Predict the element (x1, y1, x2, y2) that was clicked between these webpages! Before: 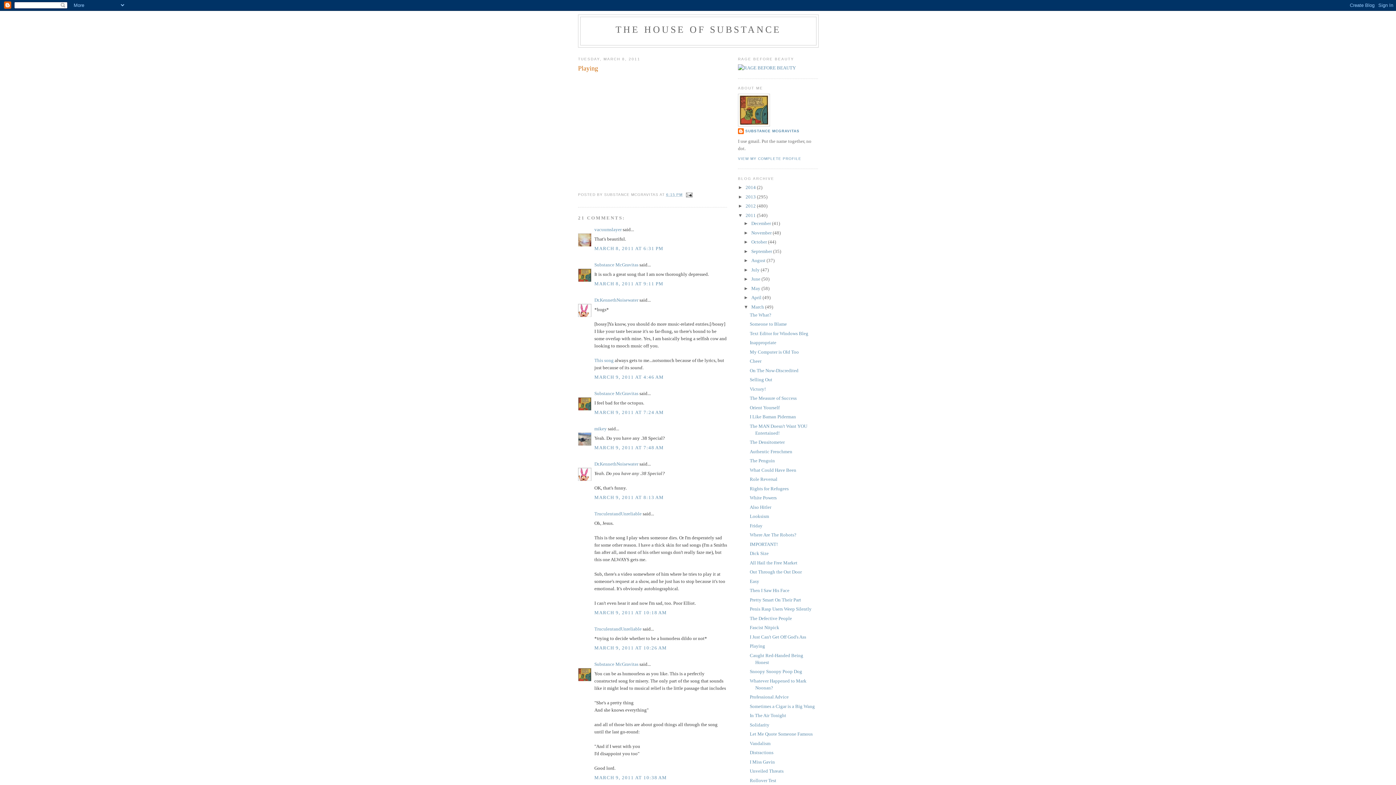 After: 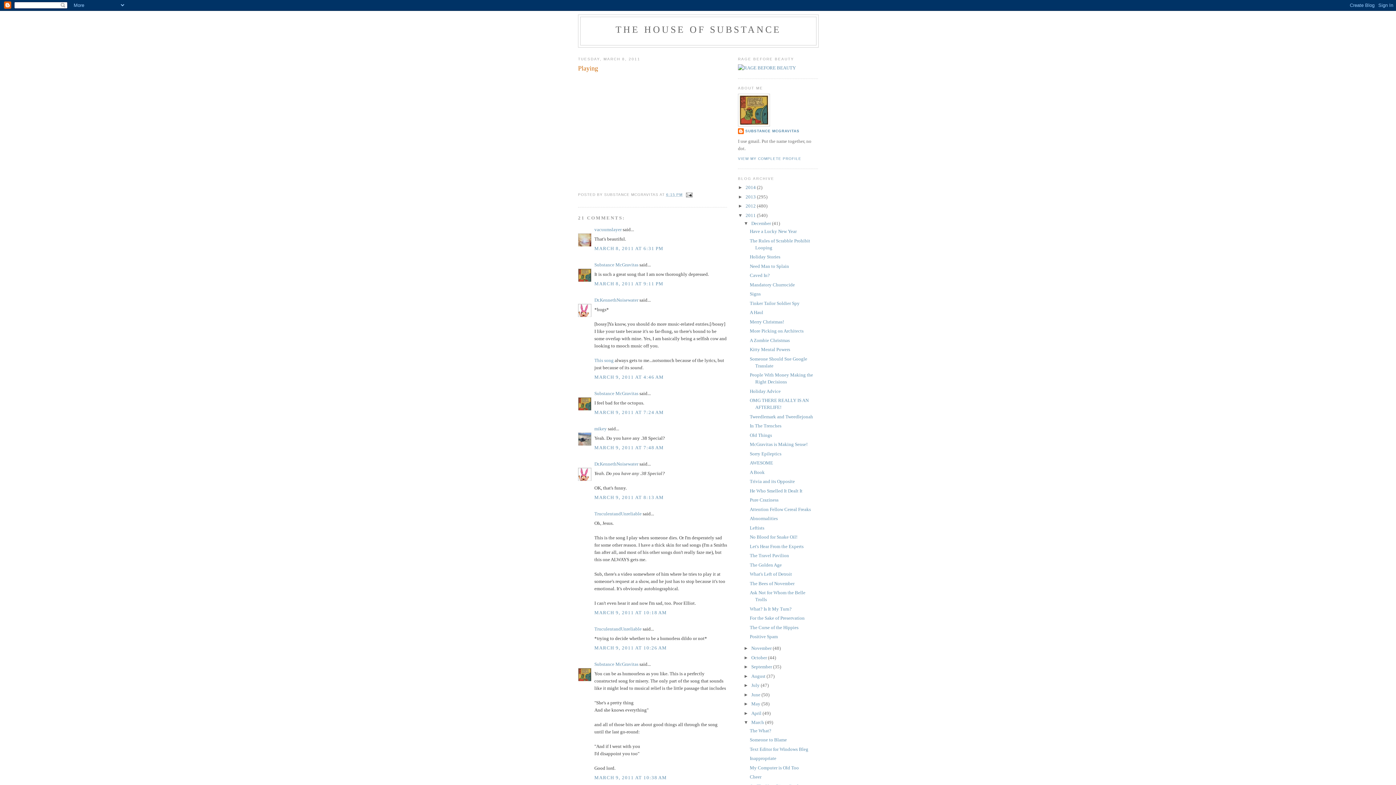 Action: bbox: (743, 220, 751, 226) label: ►  